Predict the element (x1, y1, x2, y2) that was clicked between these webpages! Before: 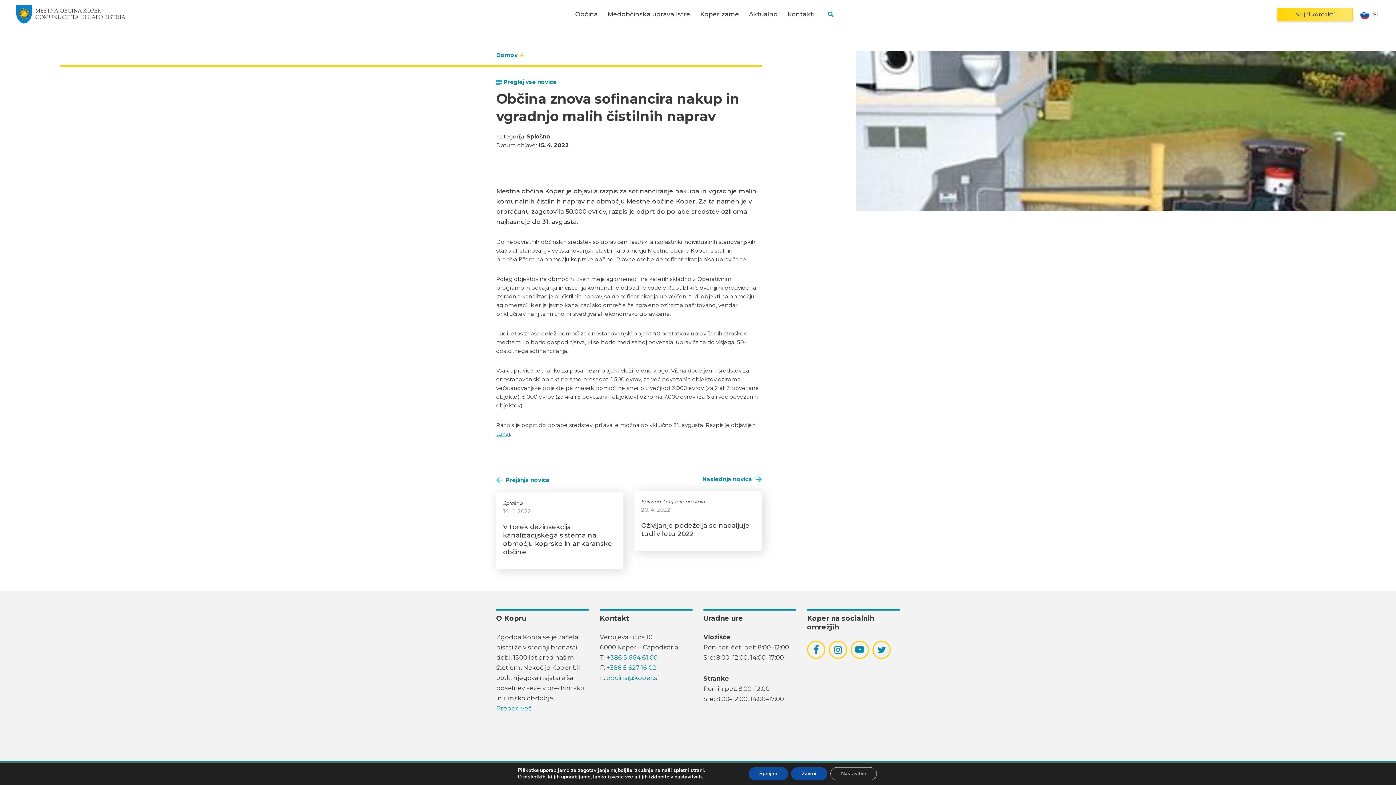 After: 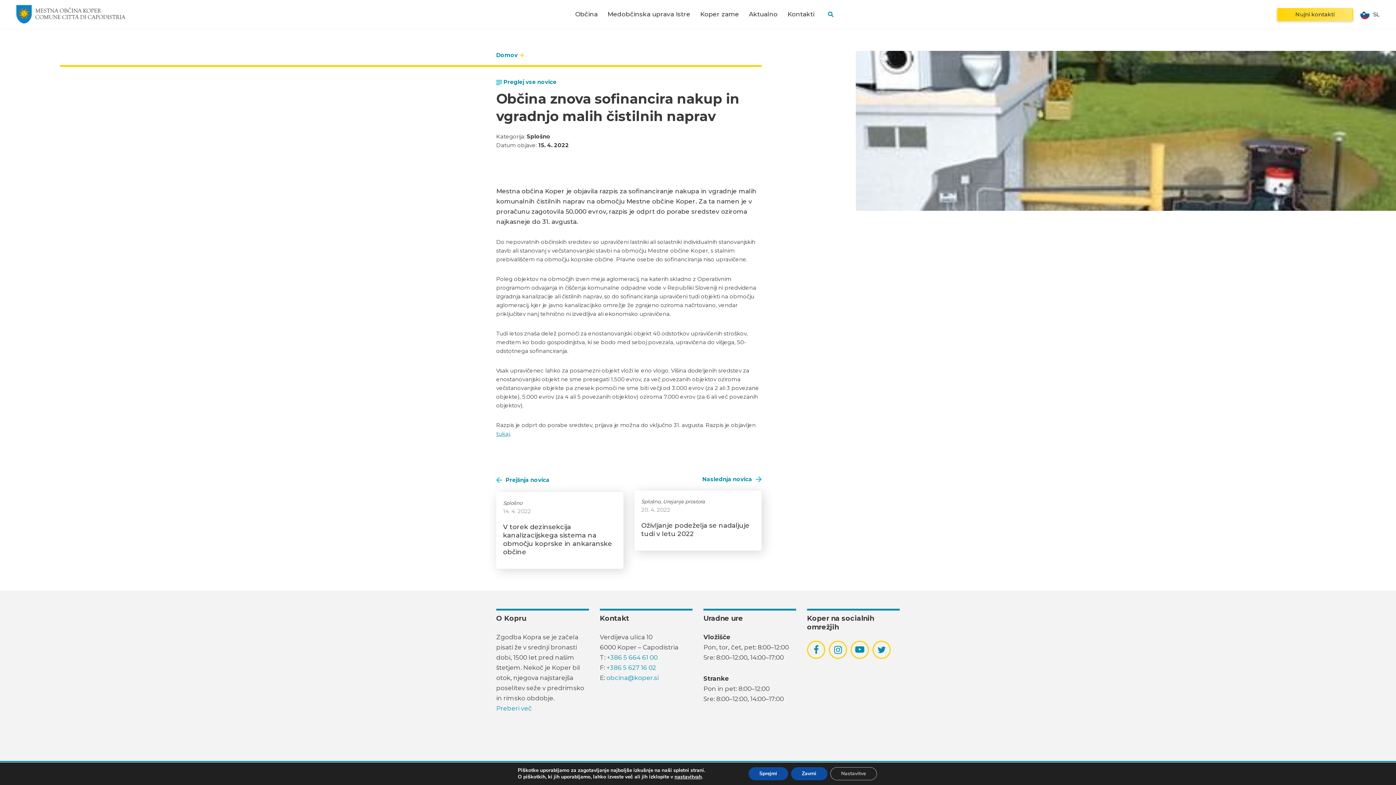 Action: label: povezava do socialnega omrežja twitter bbox: (877, 642, 886, 657)